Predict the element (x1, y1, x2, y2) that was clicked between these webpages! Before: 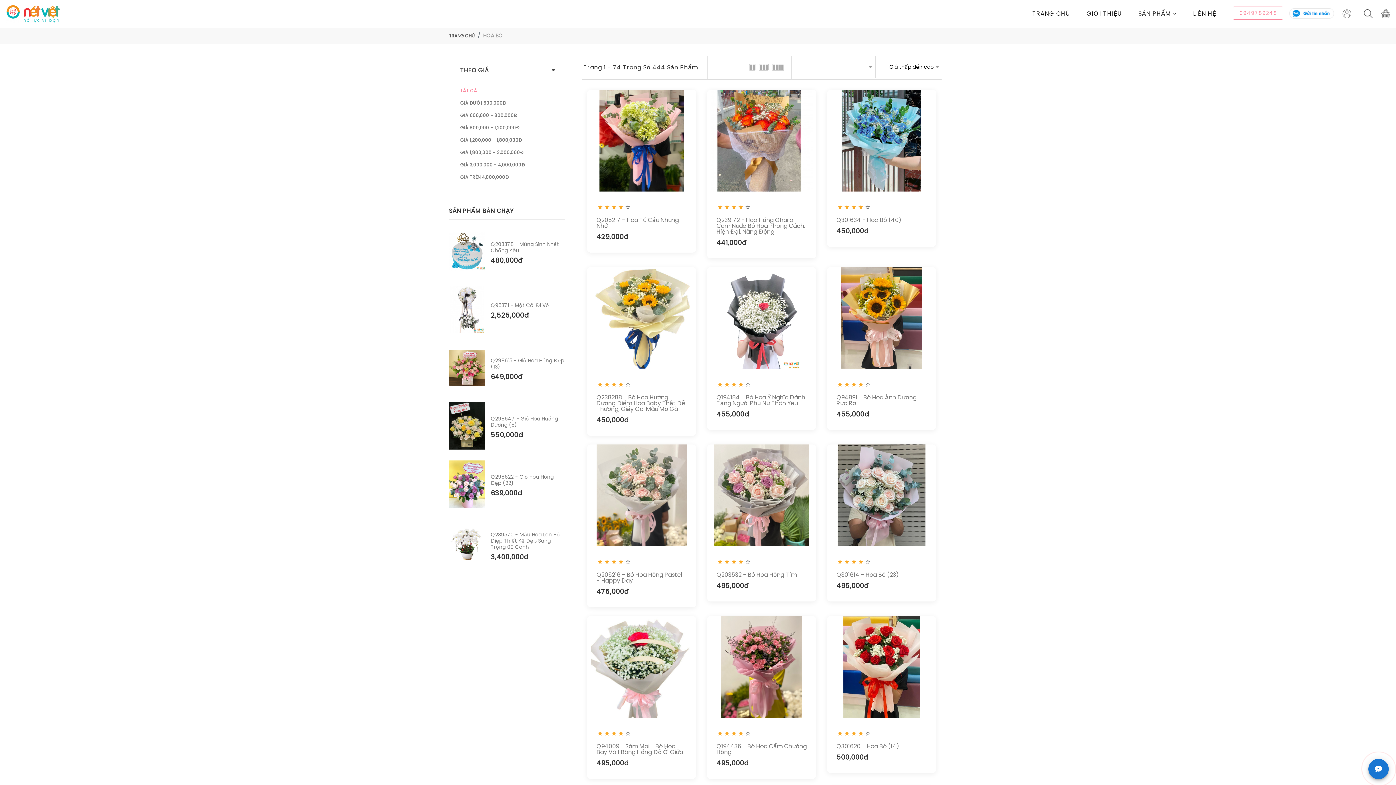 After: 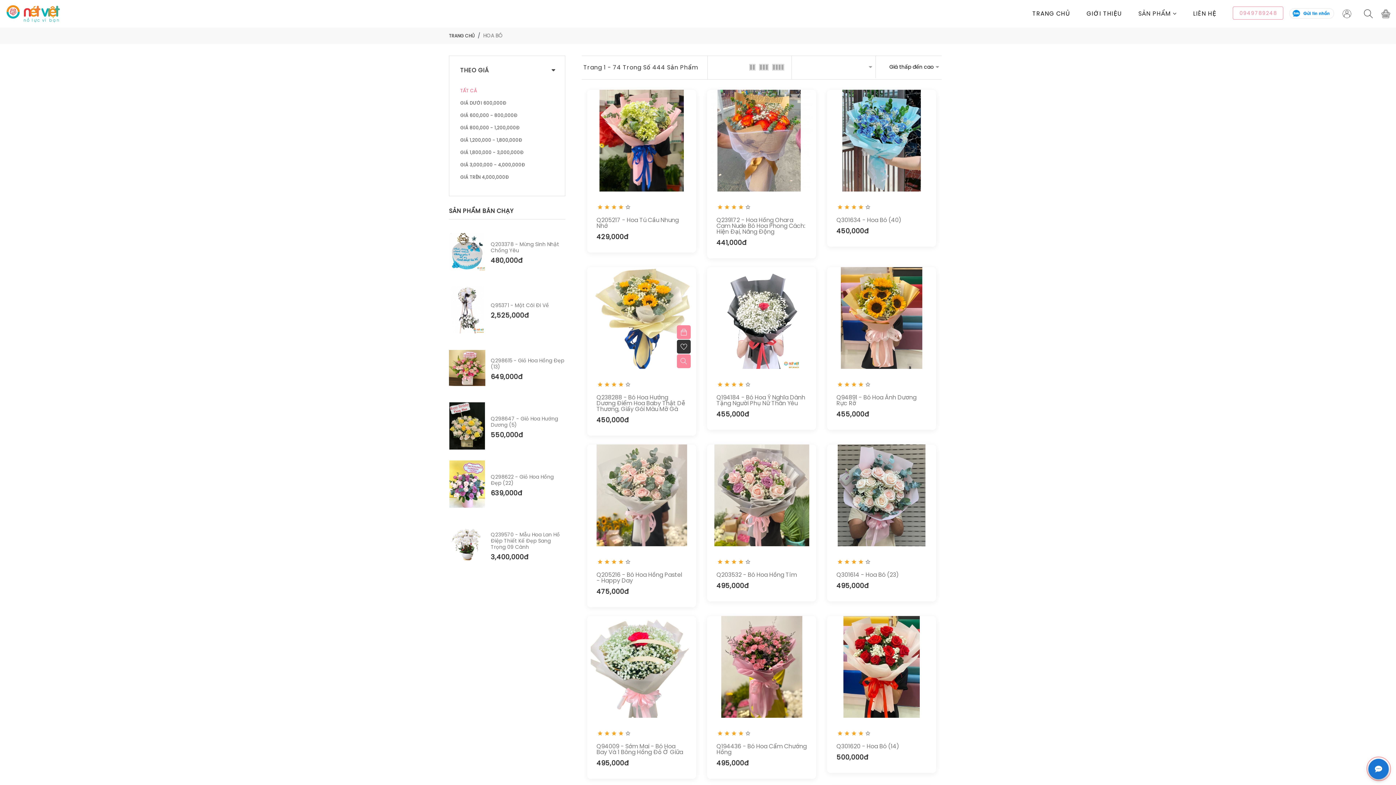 Action: bbox: (677, 340, 690, 353)